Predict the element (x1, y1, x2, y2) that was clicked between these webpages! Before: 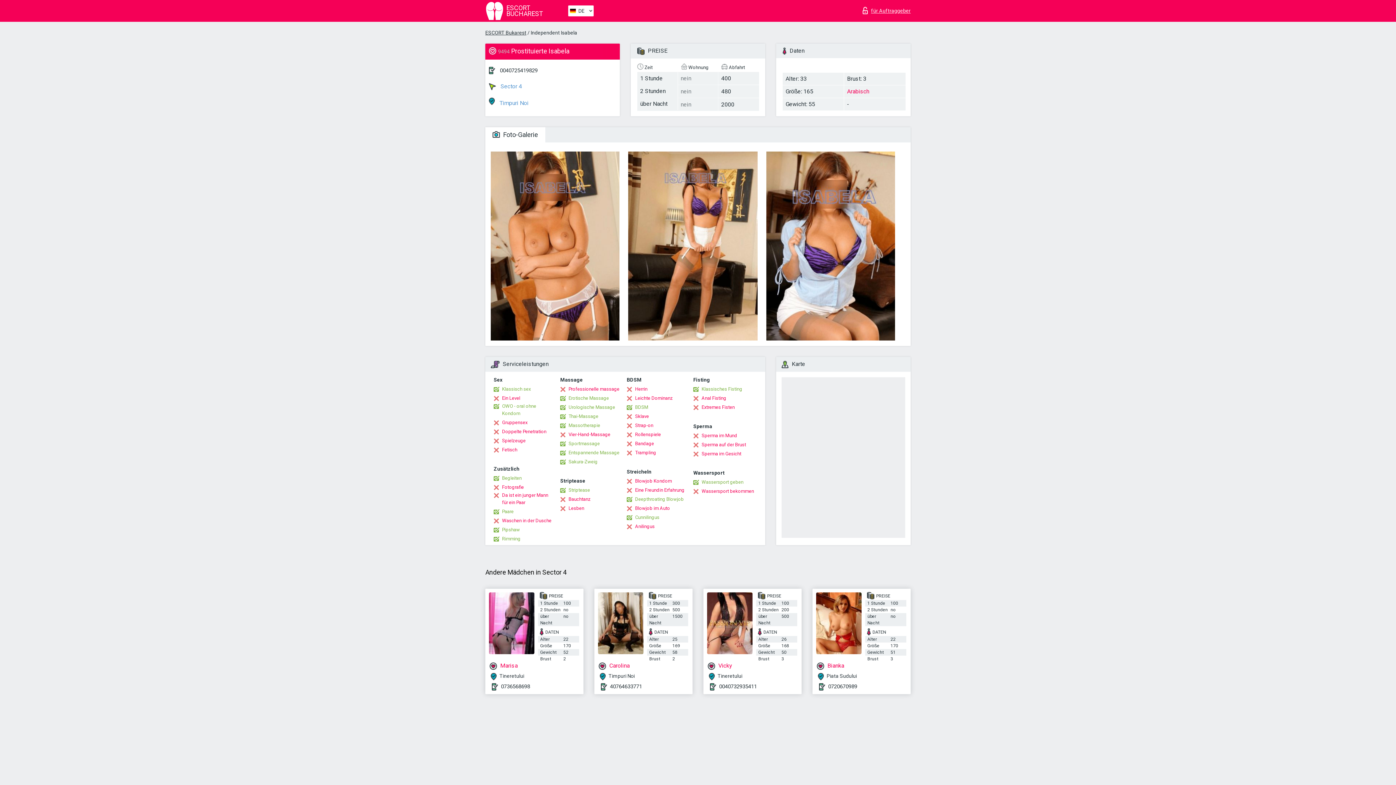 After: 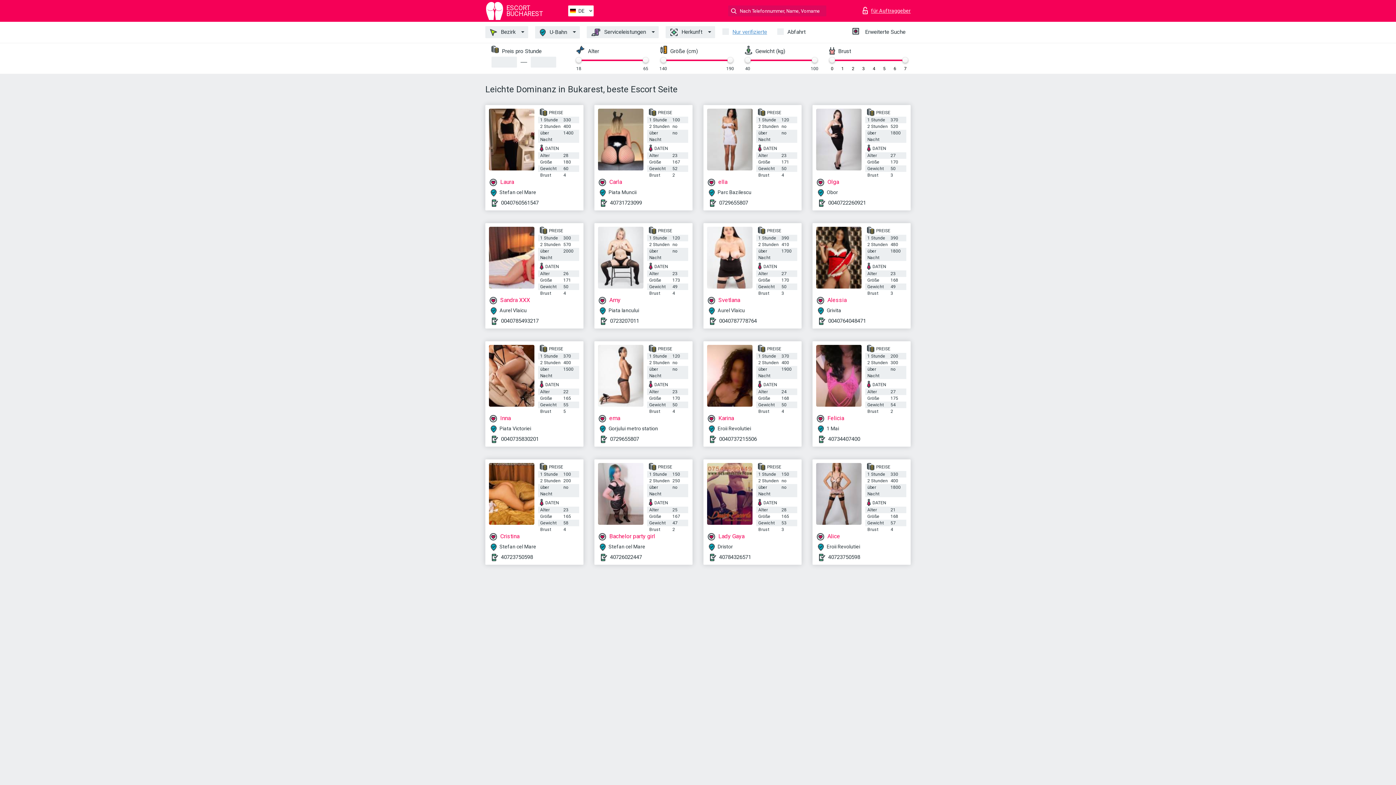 Action: label: Leichte Dominanz bbox: (626, 394, 673, 402)